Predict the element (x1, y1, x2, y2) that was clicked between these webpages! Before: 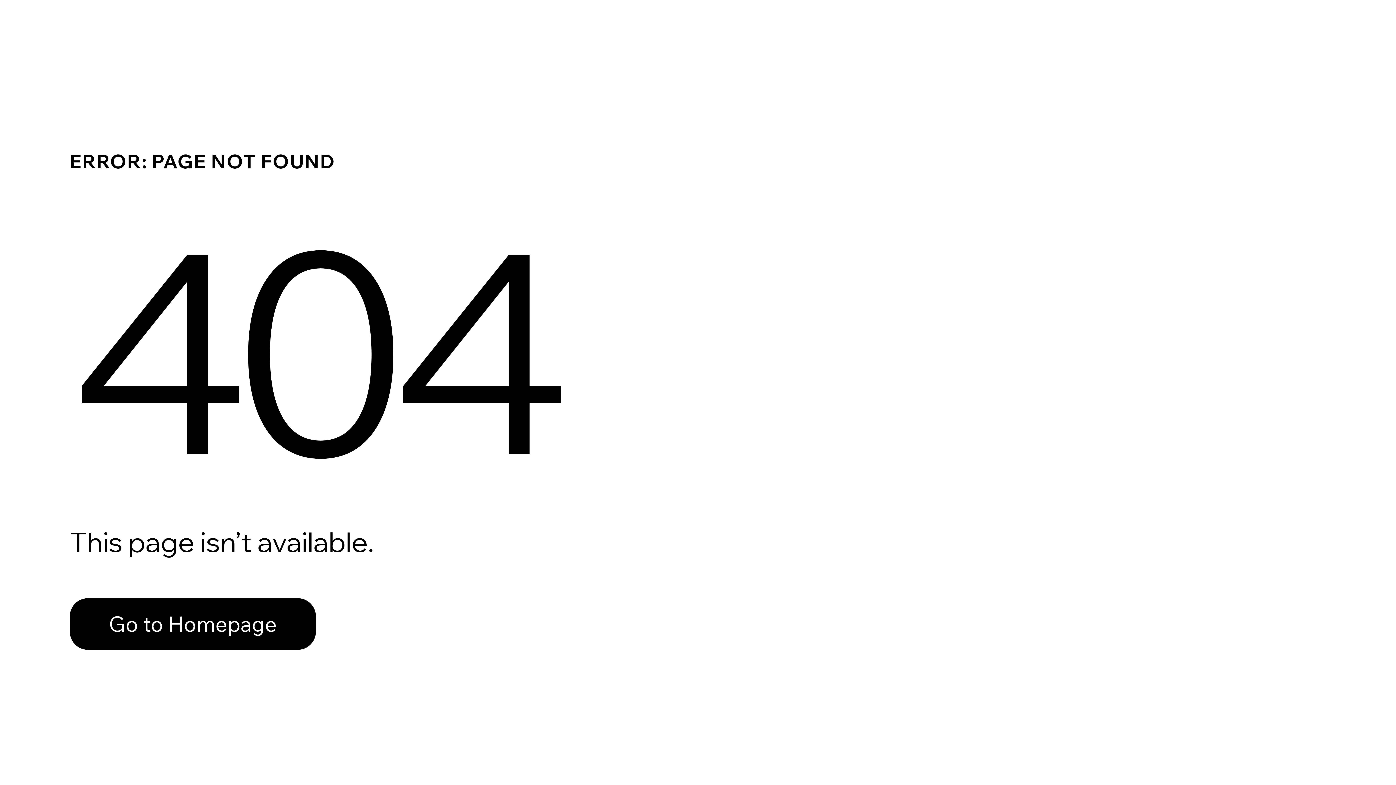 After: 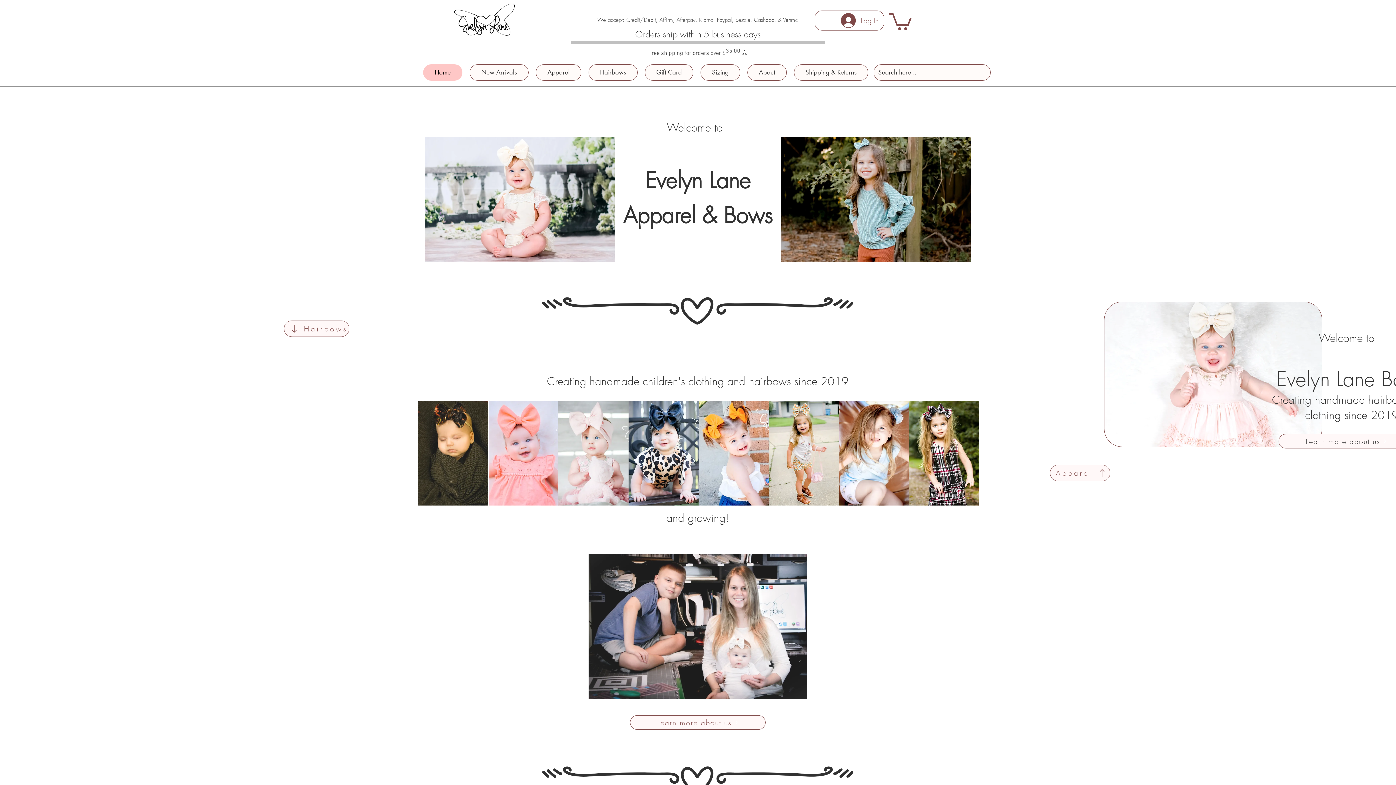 Action: label: Go to Homepage bbox: (69, 598, 316, 650)